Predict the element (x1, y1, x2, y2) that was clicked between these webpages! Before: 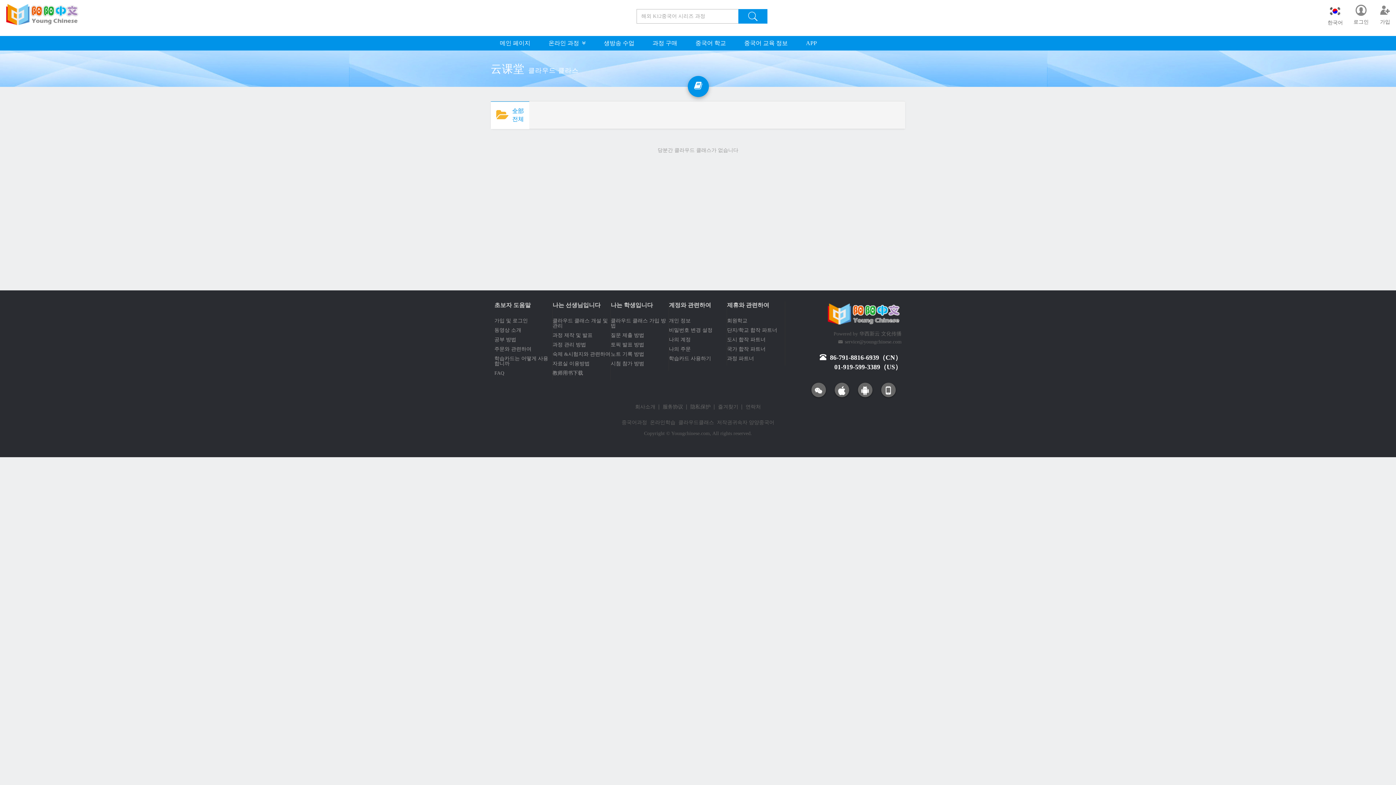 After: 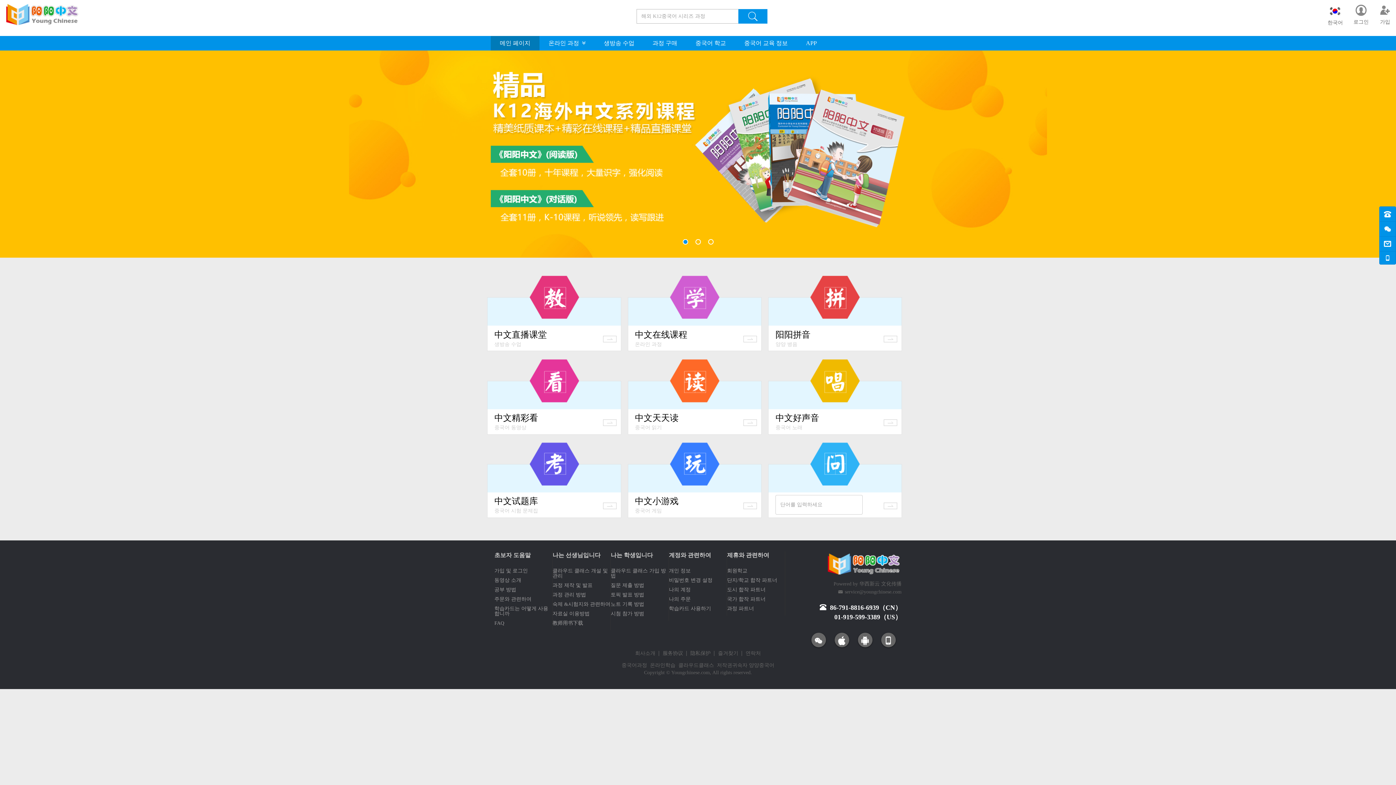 Action: bbox: (490, 36, 539, 50) label: 메인 페이지